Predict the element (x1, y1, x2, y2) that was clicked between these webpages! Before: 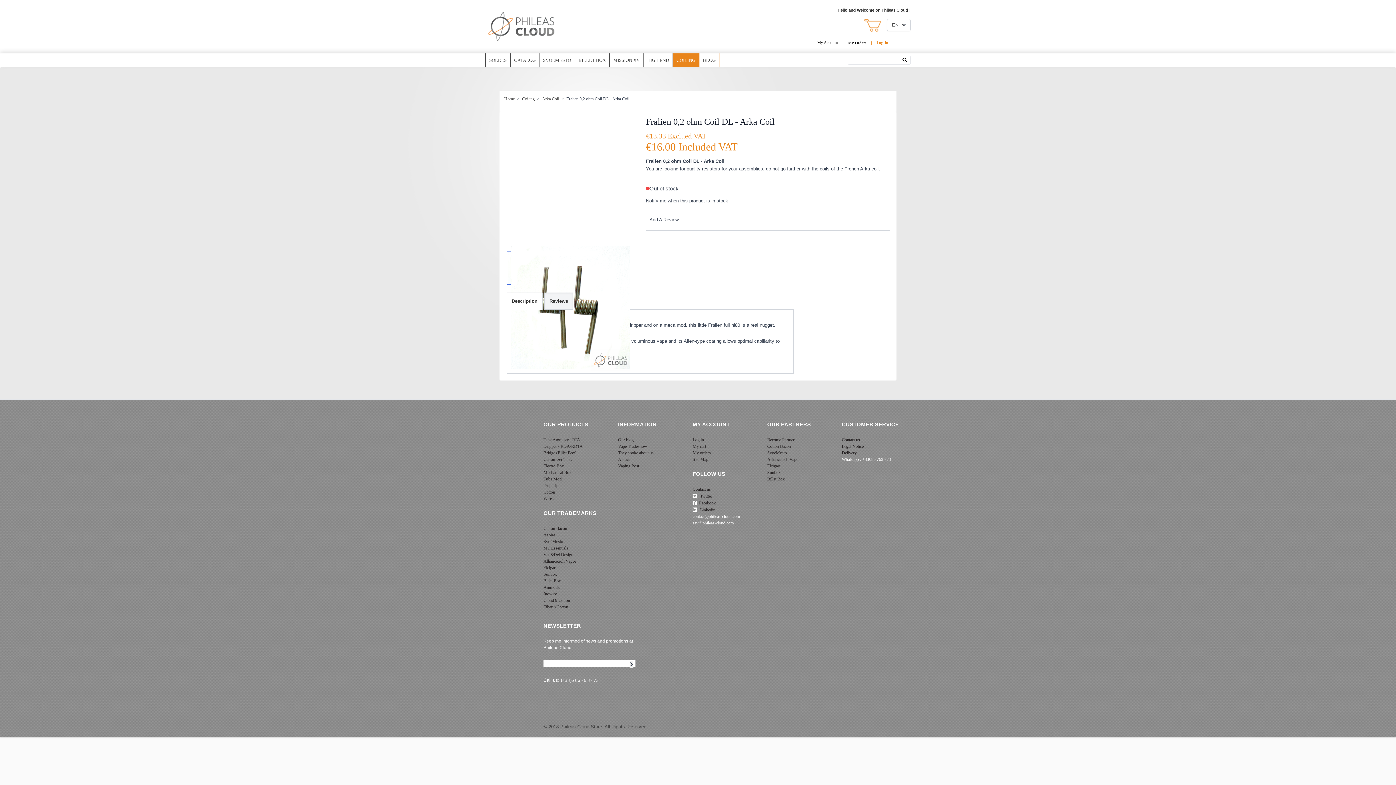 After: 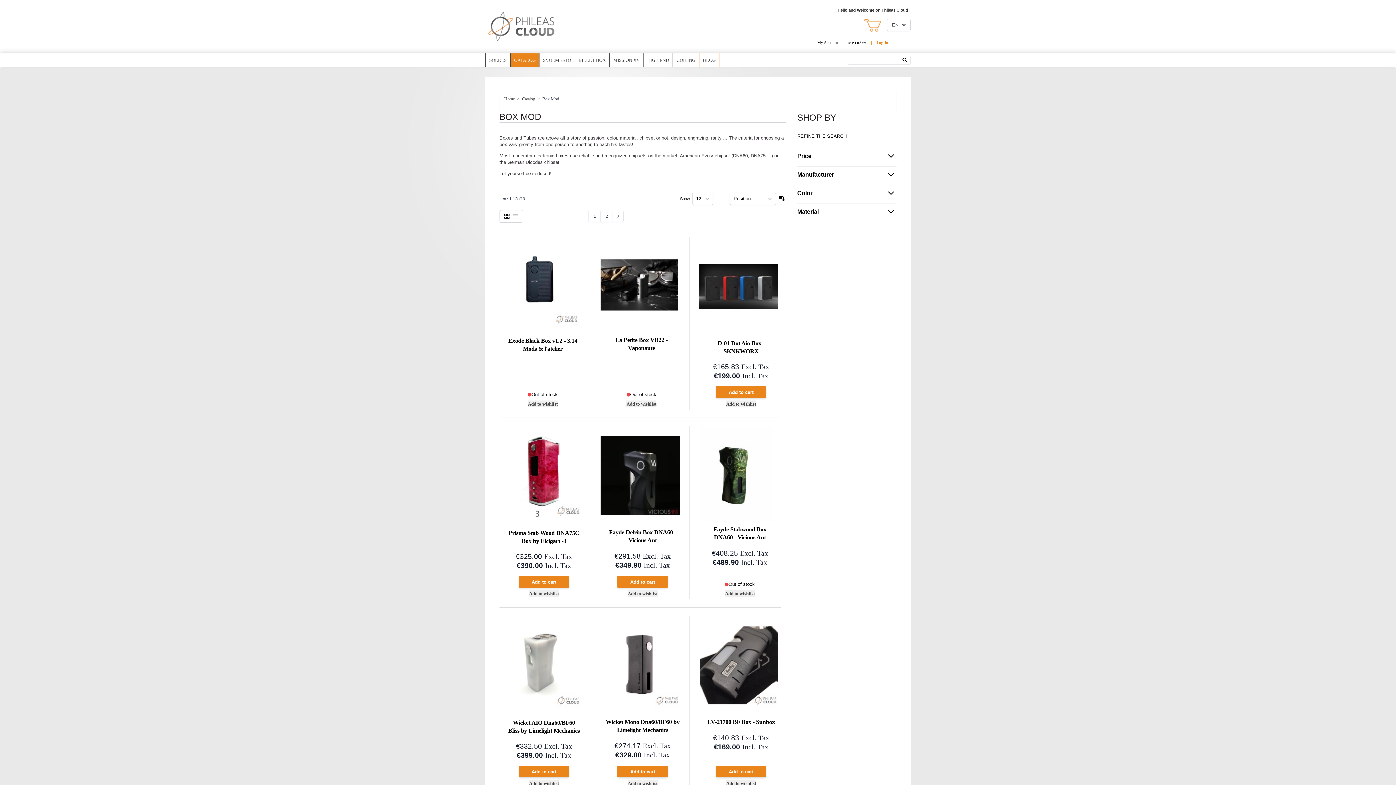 Action: label: Electro Box bbox: (543, 463, 564, 468)